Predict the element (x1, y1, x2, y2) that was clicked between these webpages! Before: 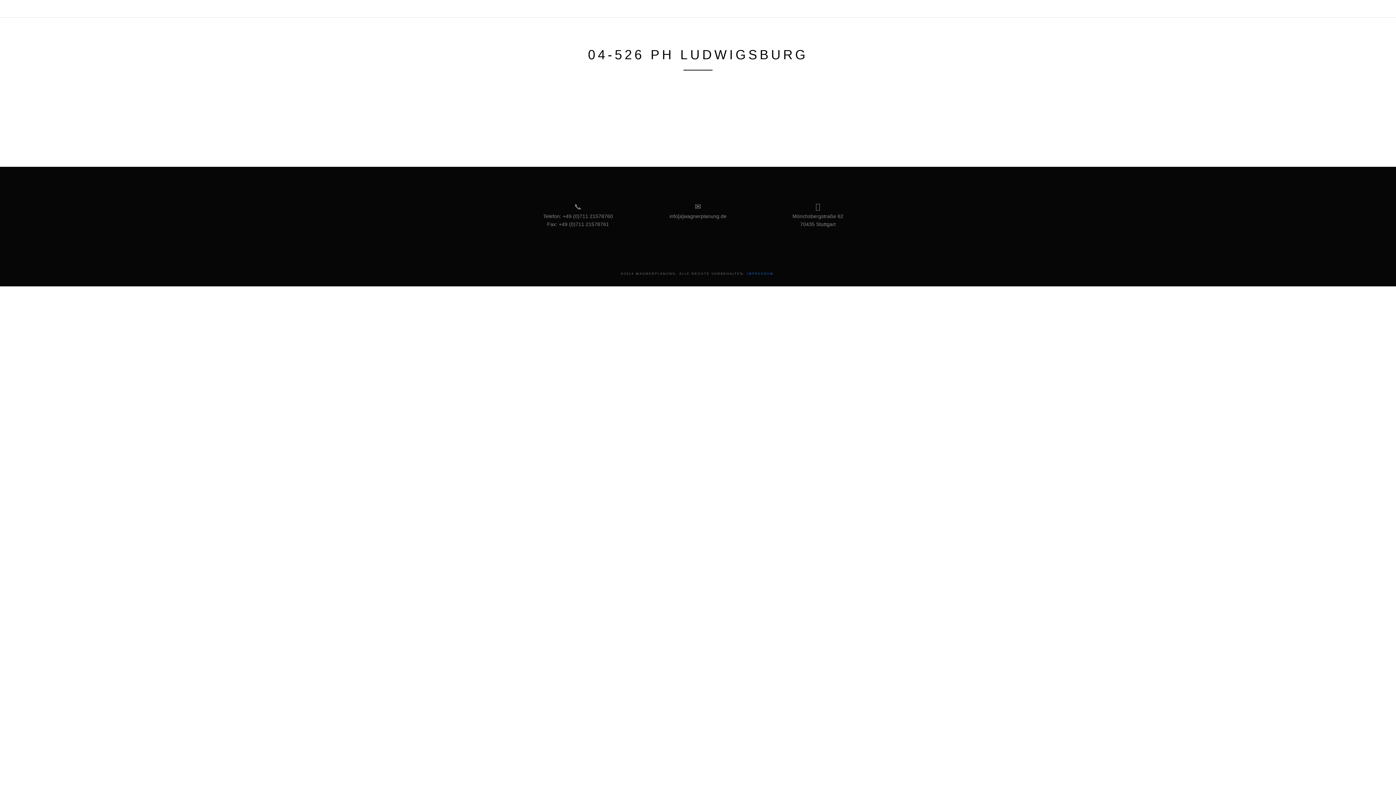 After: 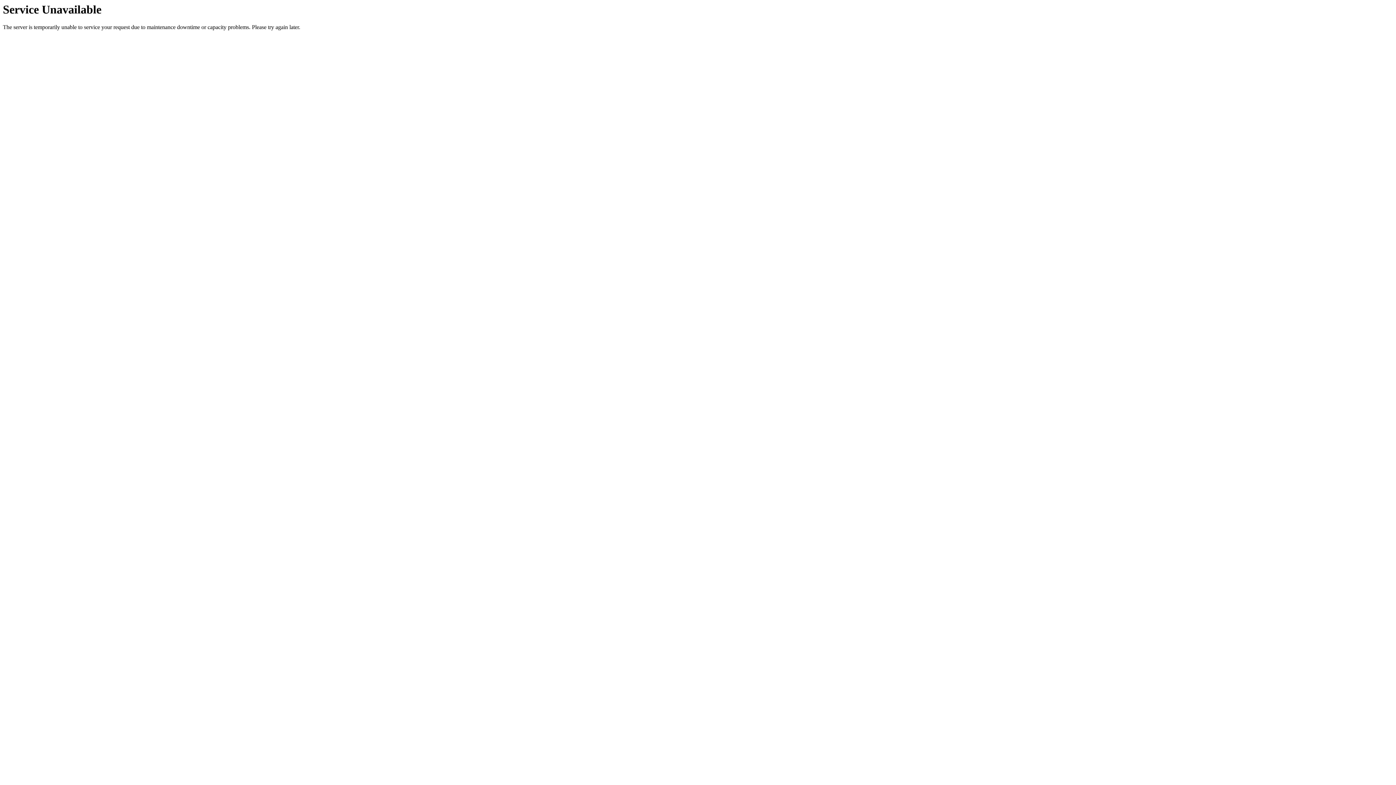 Action: bbox: (747, 272, 773, 275) label: IMPRESSUM